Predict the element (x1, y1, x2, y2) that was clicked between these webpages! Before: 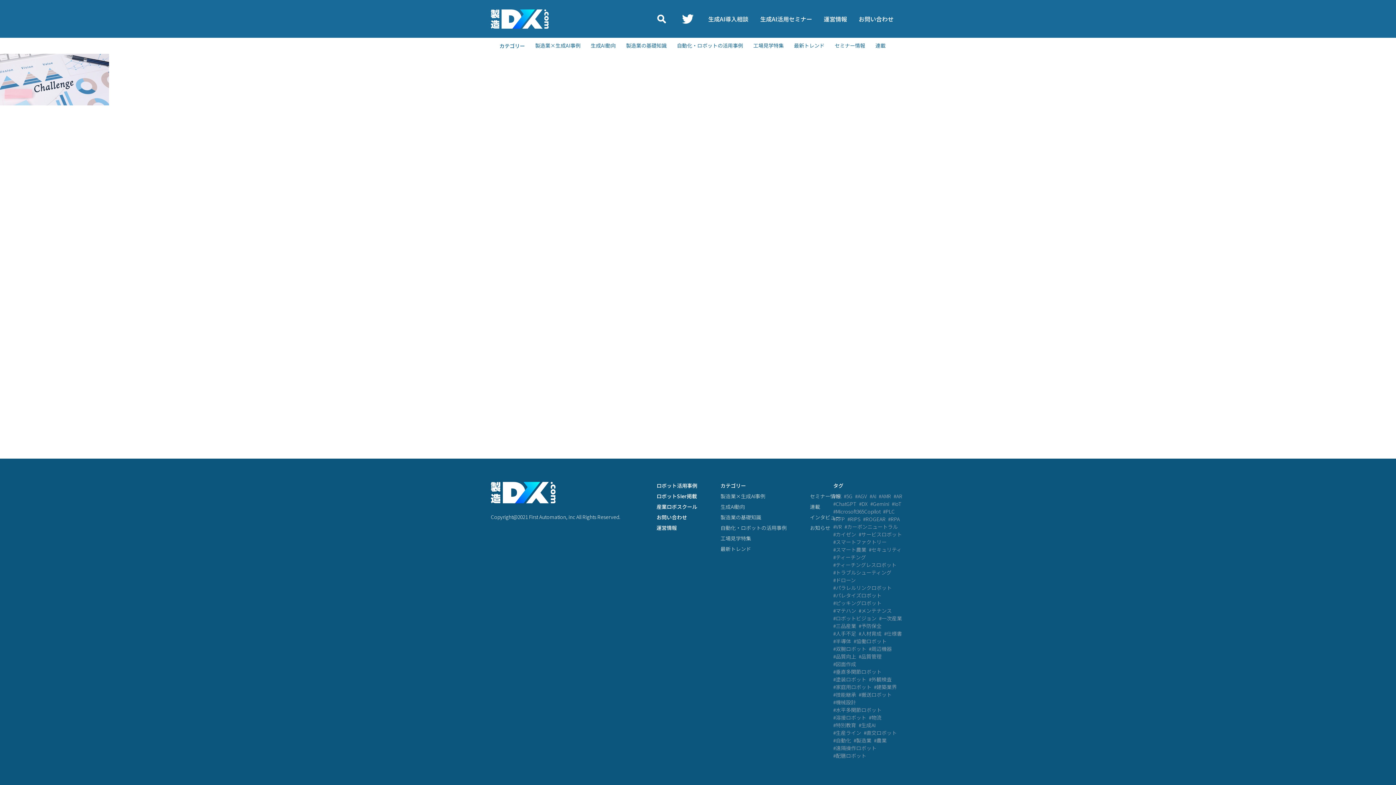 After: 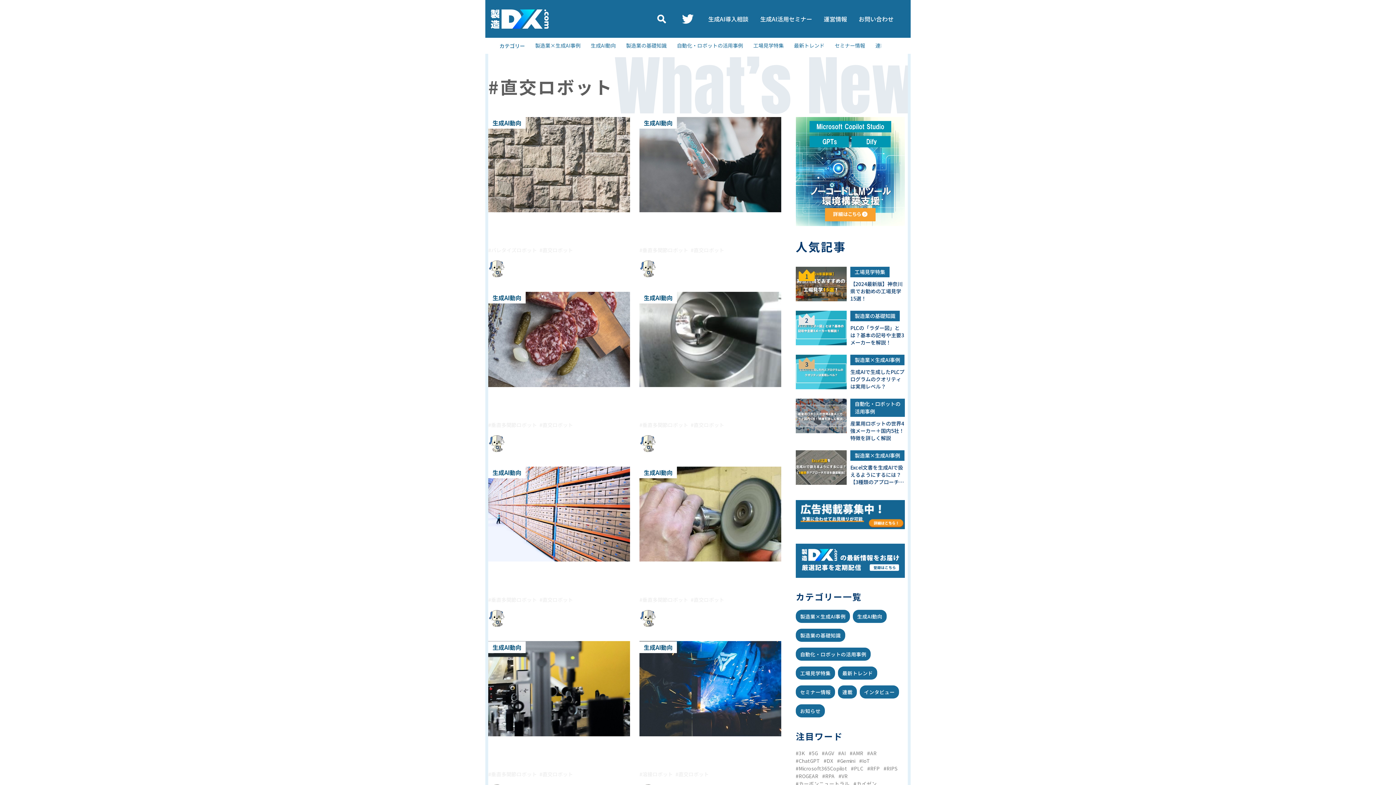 Action: bbox: (863, 729, 897, 736) label: #直交ロボット